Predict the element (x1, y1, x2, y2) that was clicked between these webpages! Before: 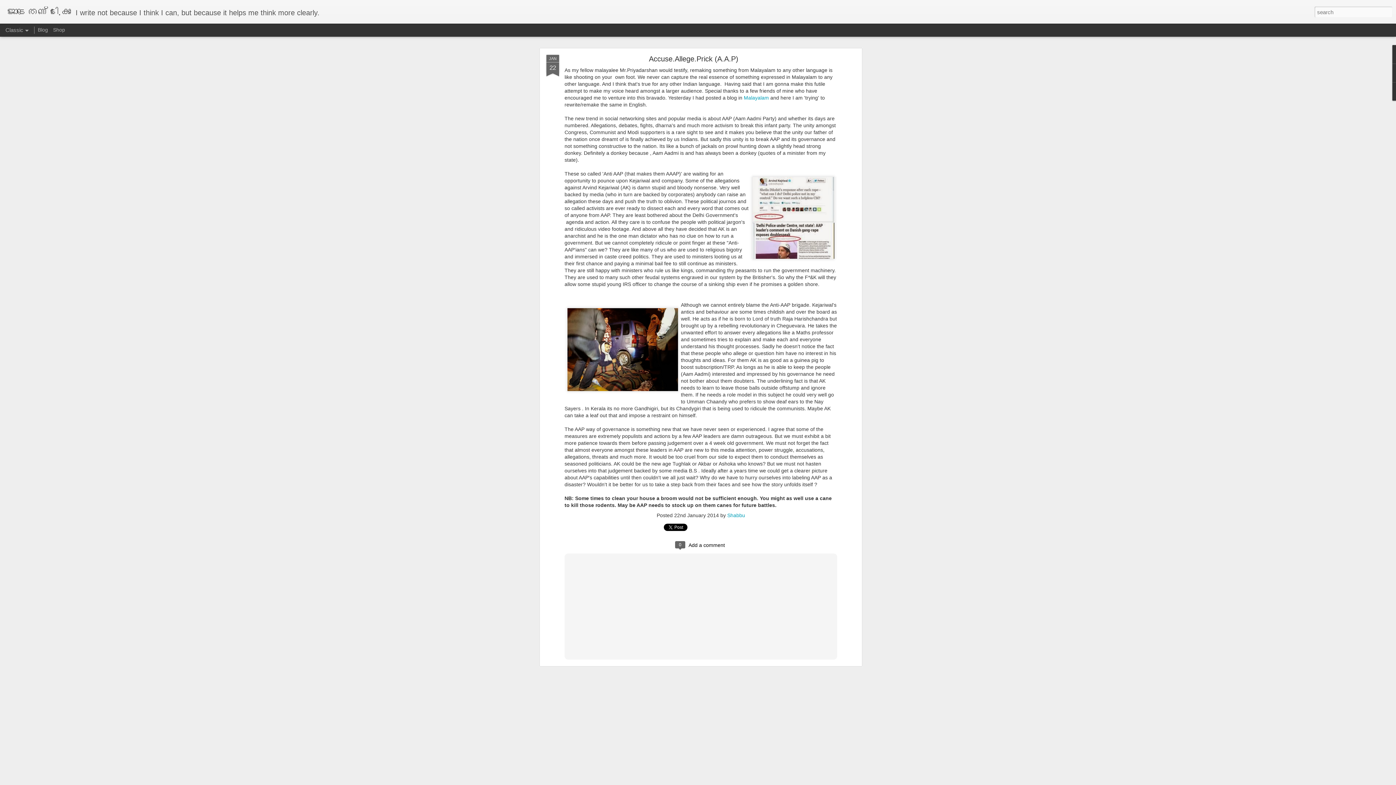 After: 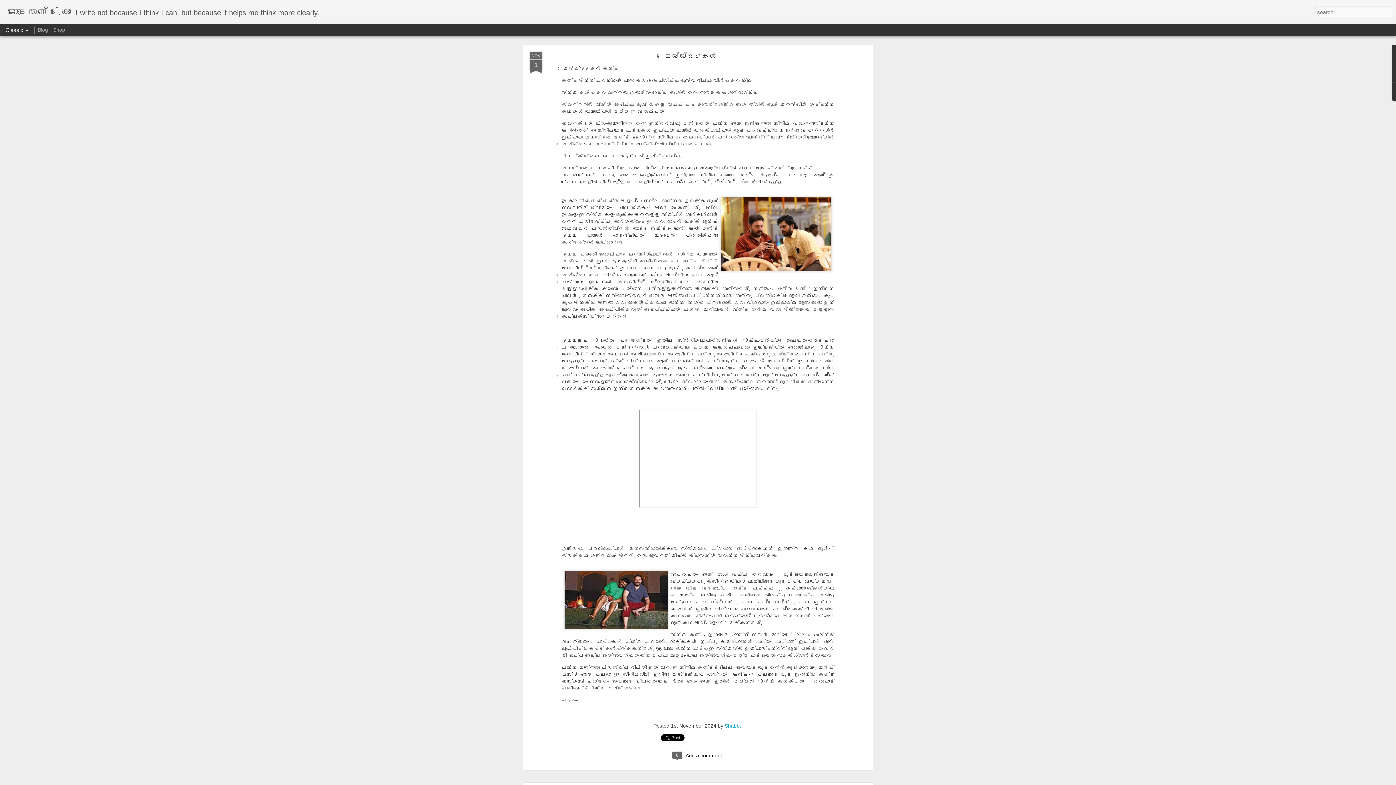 Action: label: ജാടതെണ്ടി.കോം  bbox: (7, 10, 73, 16)